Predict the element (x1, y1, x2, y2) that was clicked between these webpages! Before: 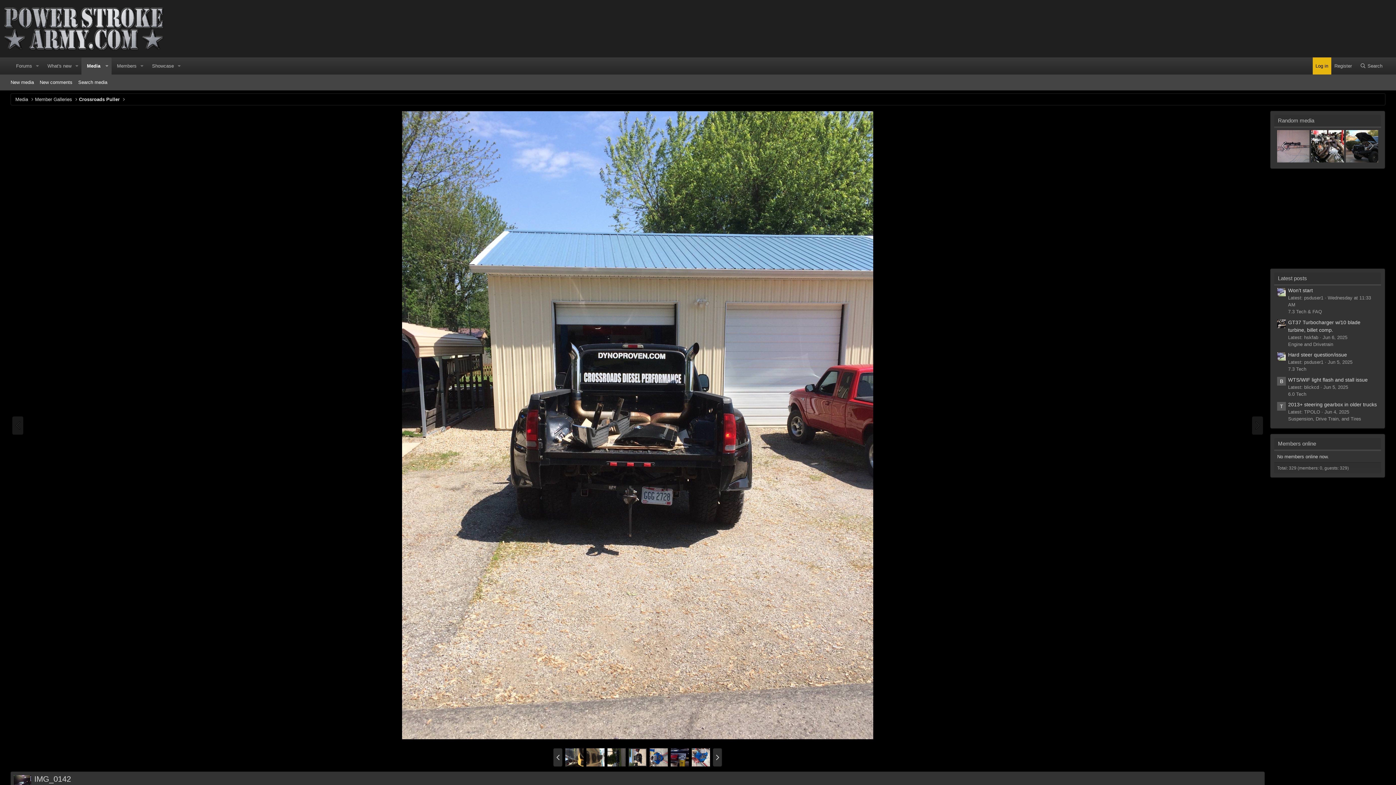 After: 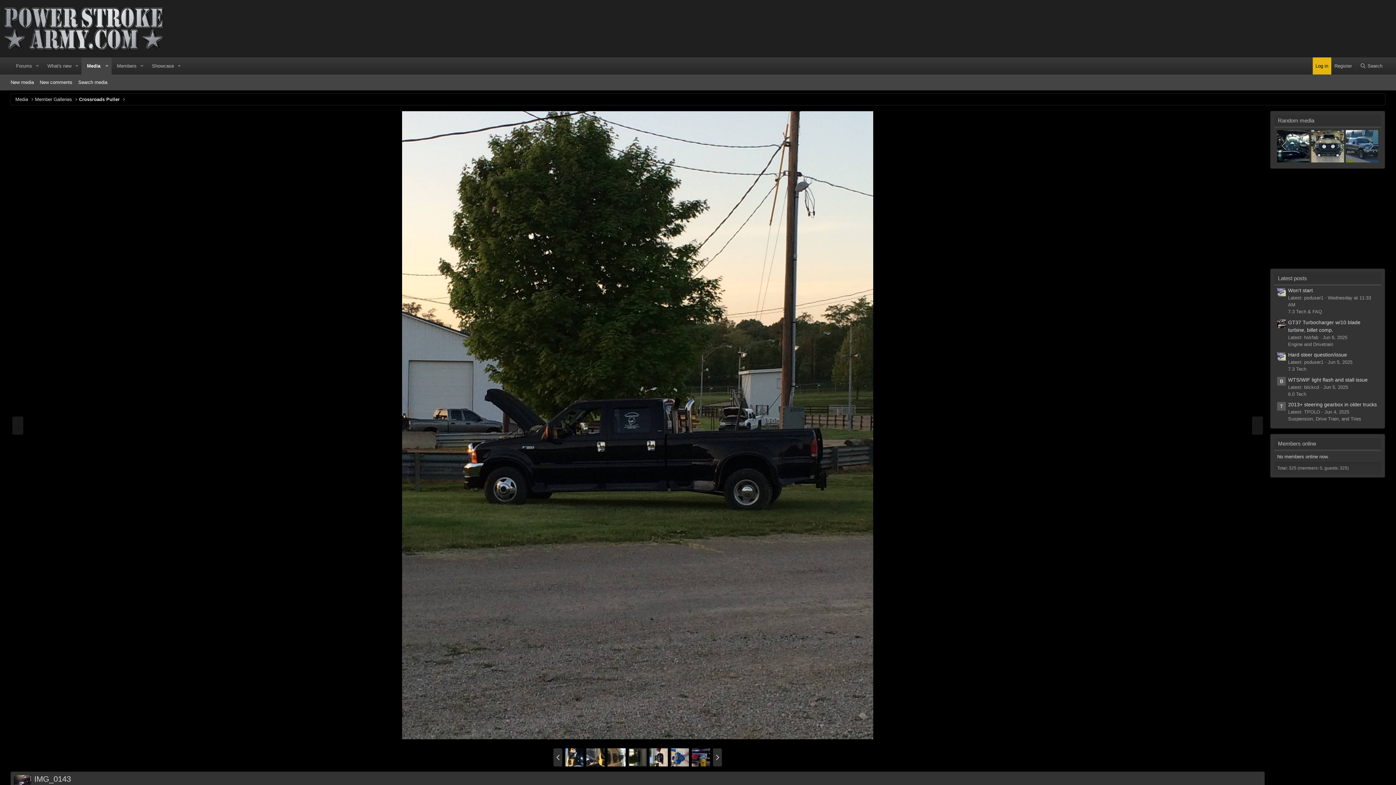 Action: bbox: (12, 416, 23, 434)